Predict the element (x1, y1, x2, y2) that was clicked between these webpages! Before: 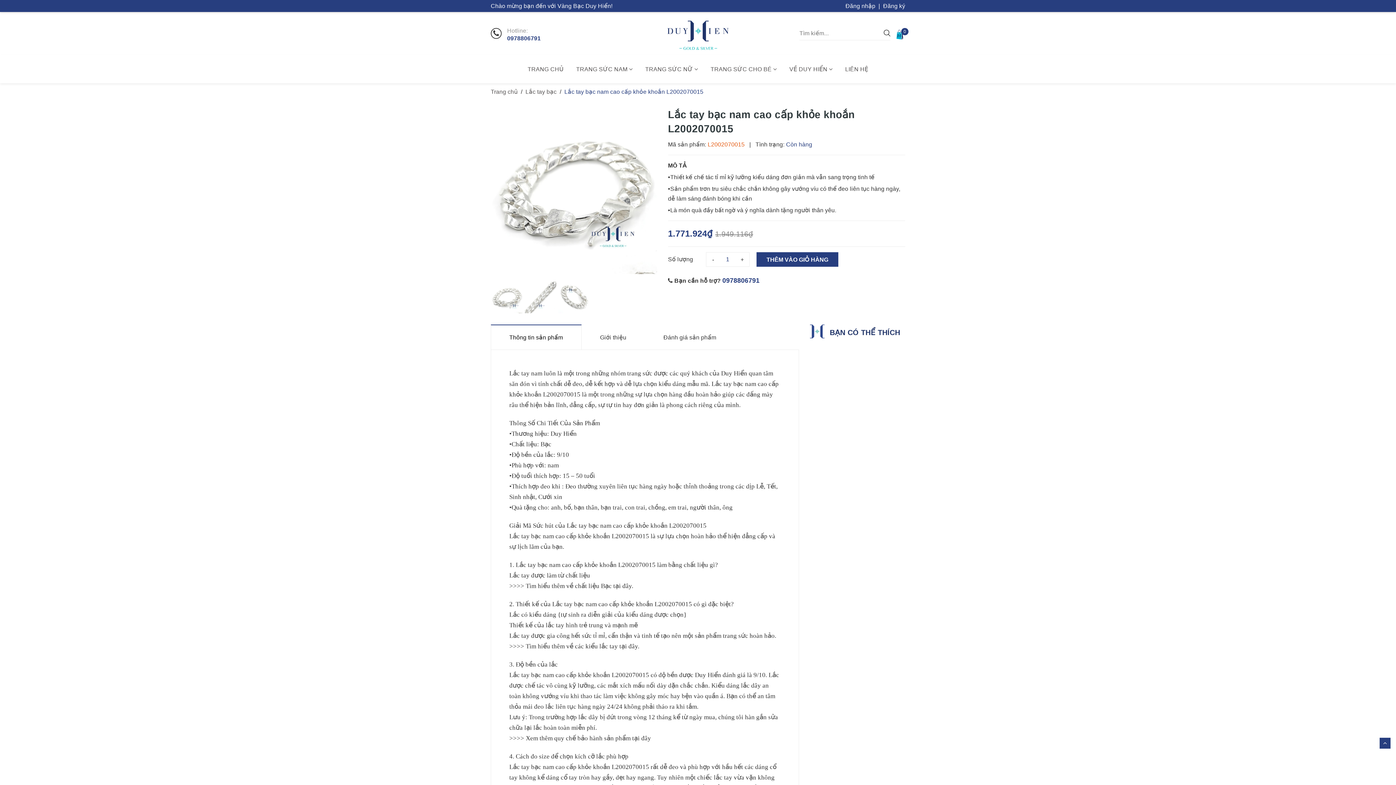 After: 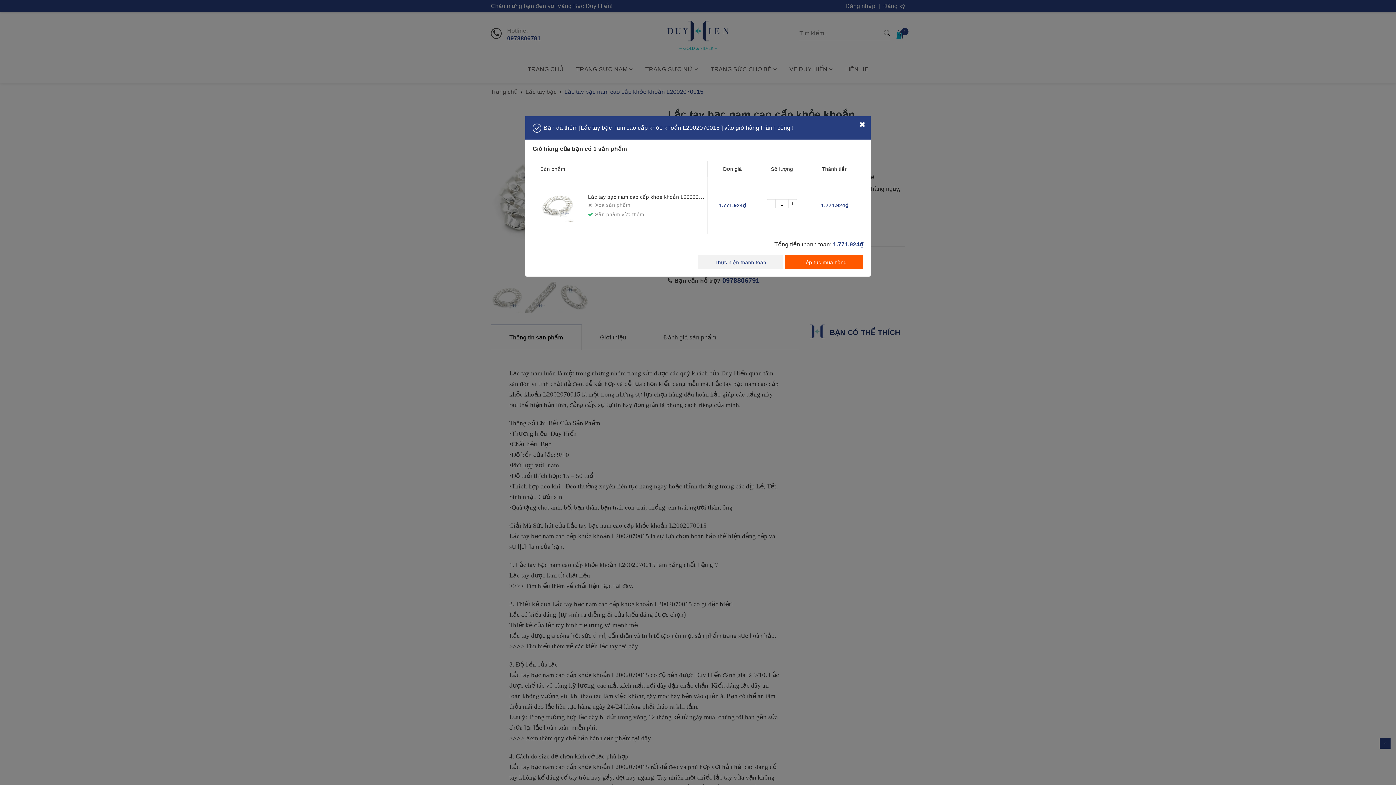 Action: bbox: (756, 252, 838, 266) label: THÊM VÀO GIỎ HÀNG